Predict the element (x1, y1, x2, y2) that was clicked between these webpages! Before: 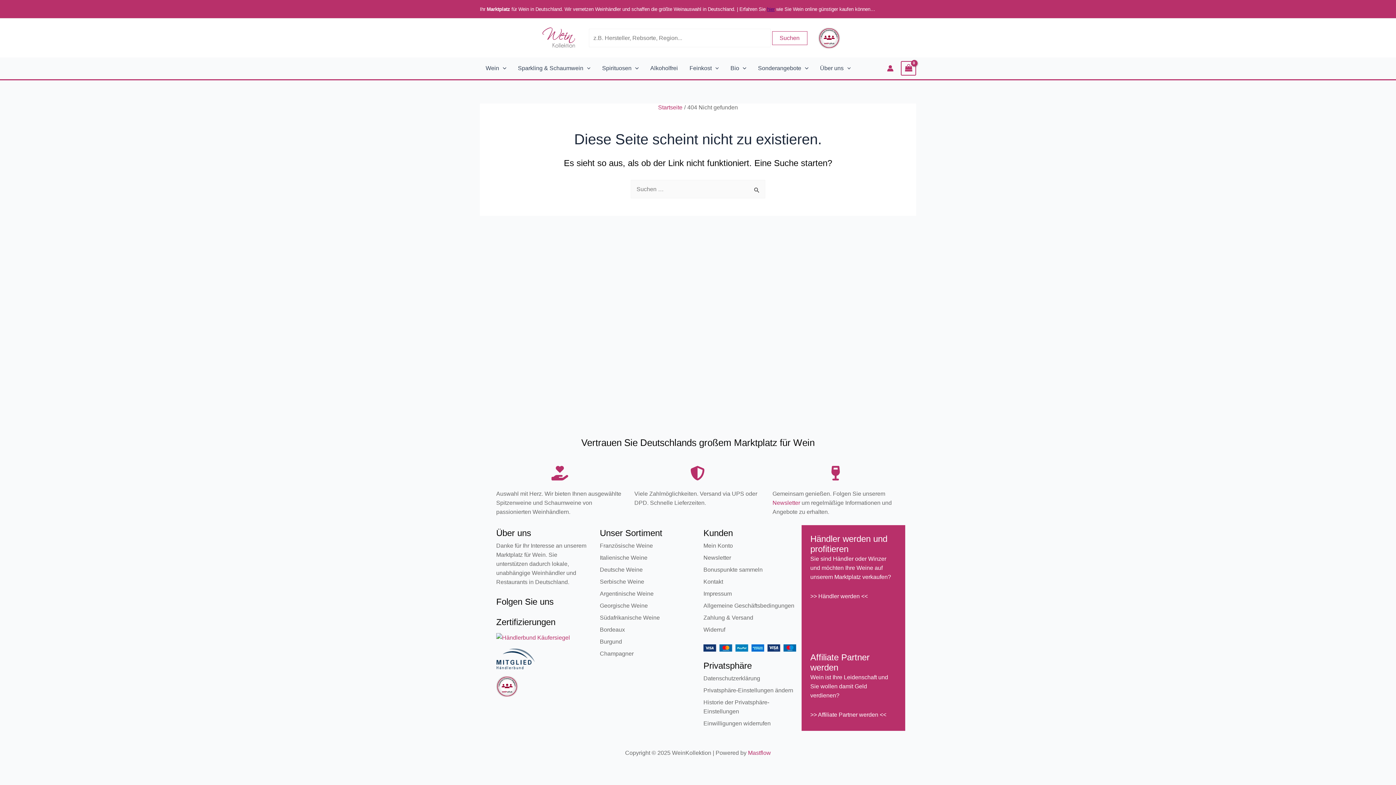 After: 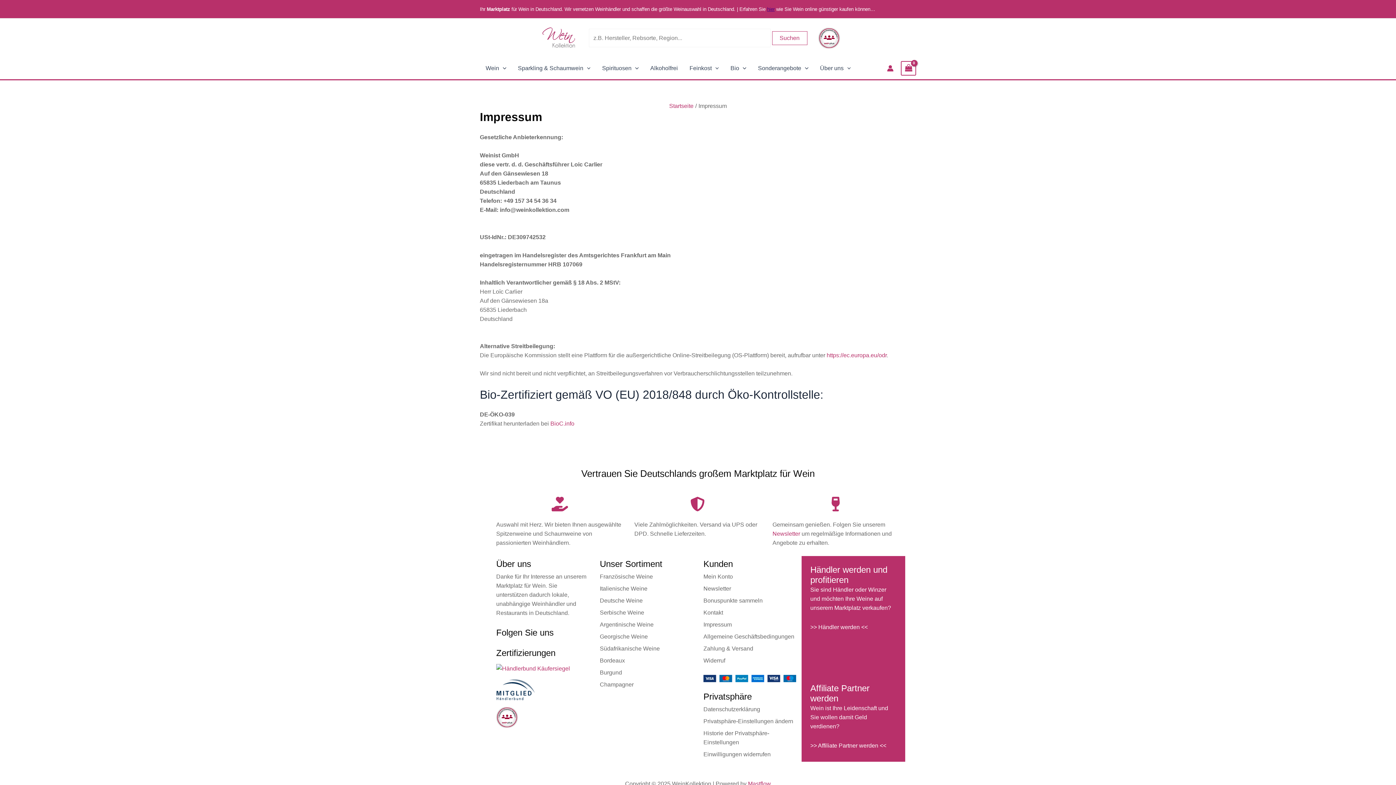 Action: label: Impressum bbox: (703, 590, 732, 597)